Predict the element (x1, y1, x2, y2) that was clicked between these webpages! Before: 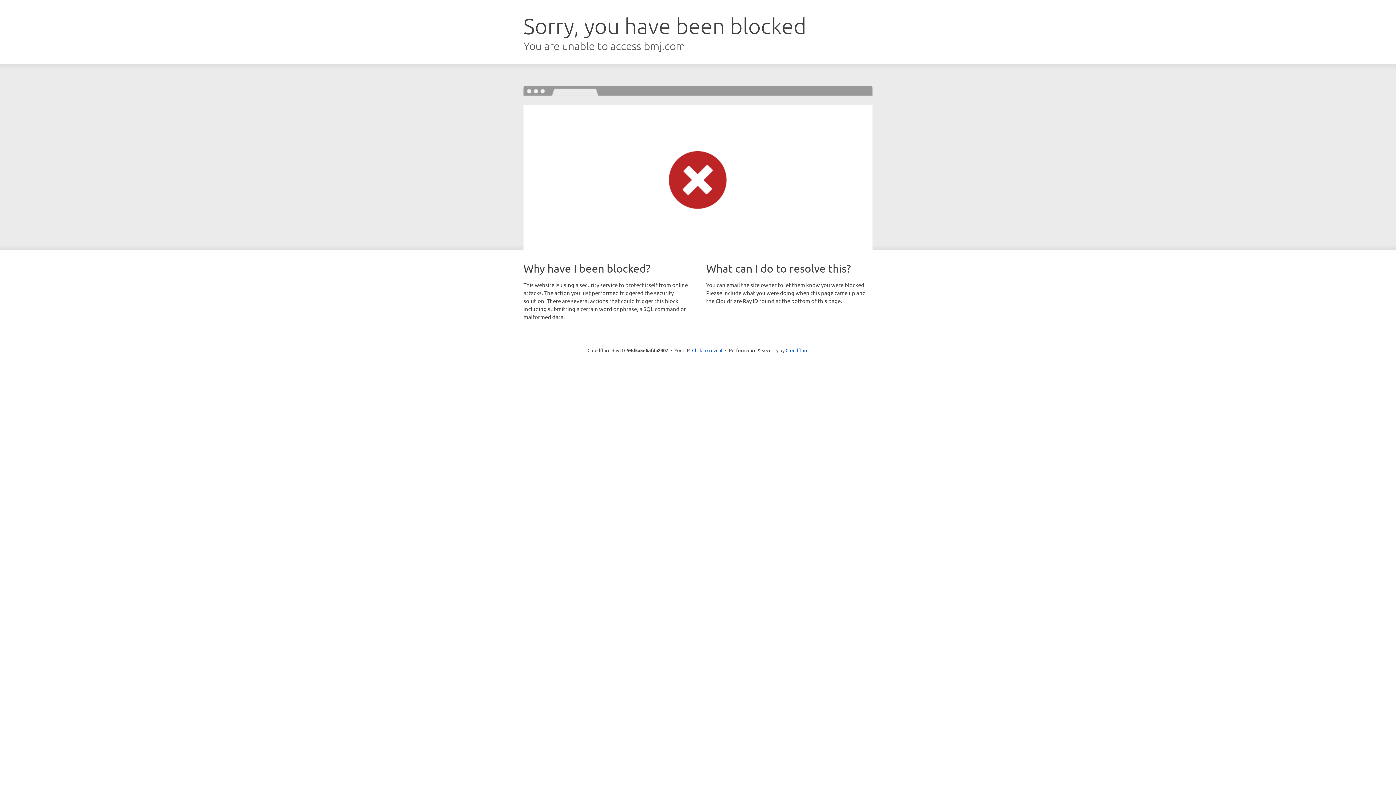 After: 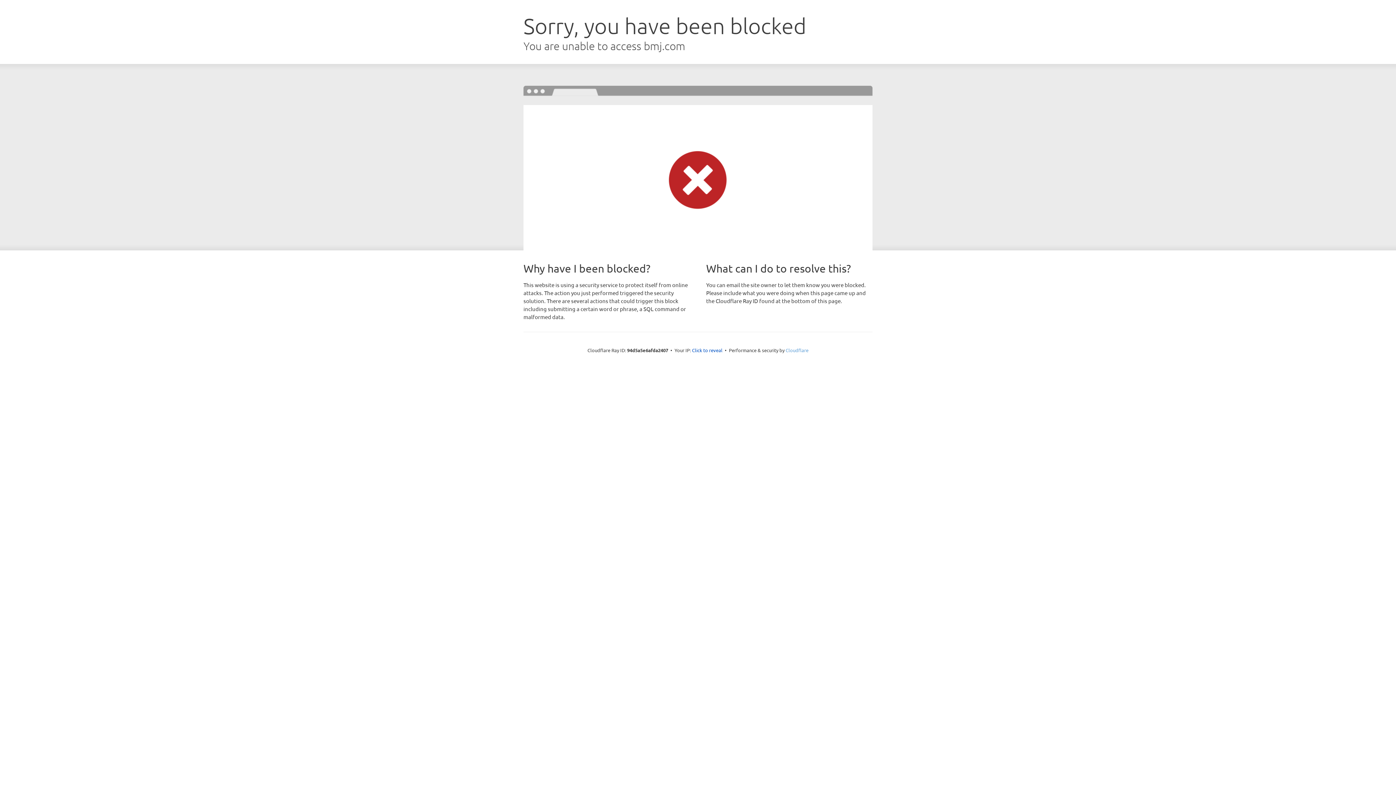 Action: label: Cloudflare bbox: (785, 347, 808, 353)